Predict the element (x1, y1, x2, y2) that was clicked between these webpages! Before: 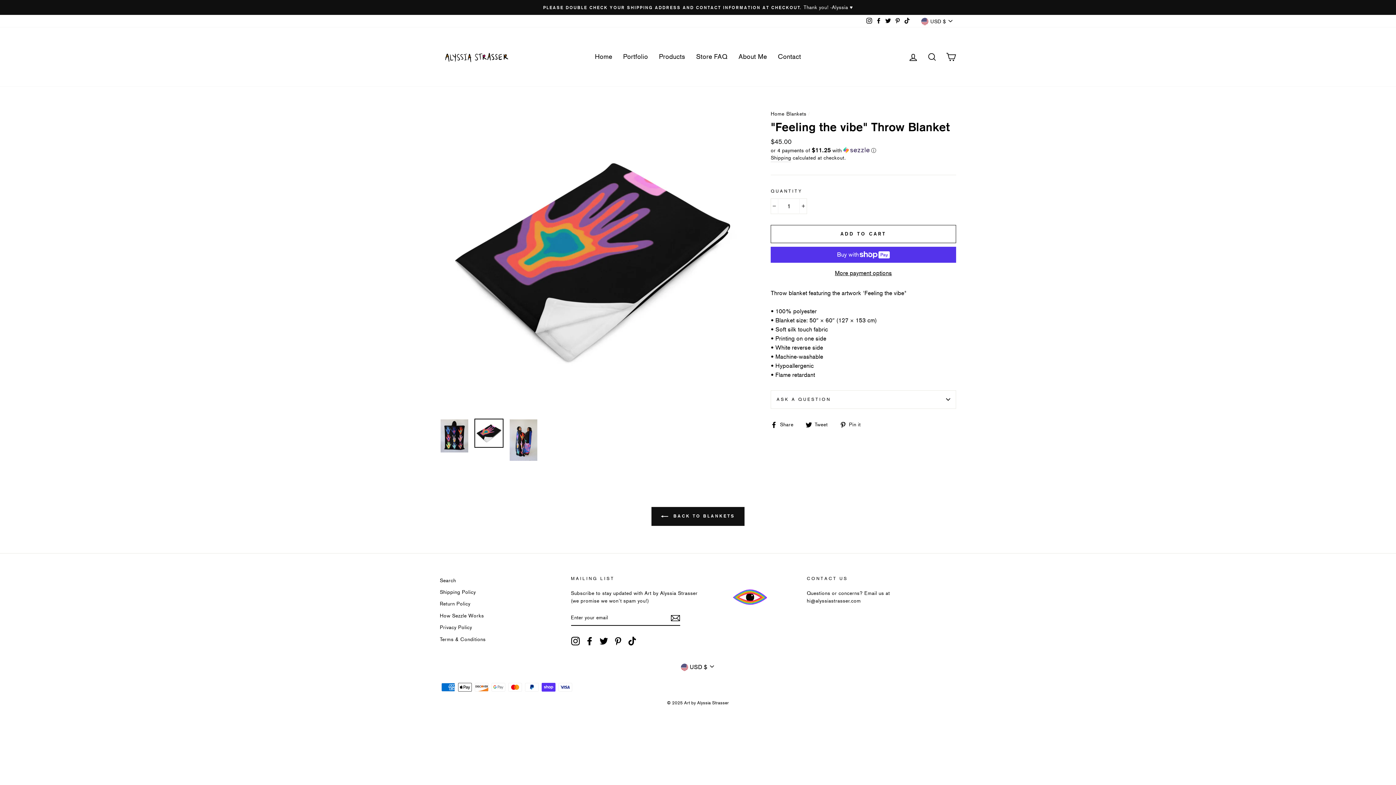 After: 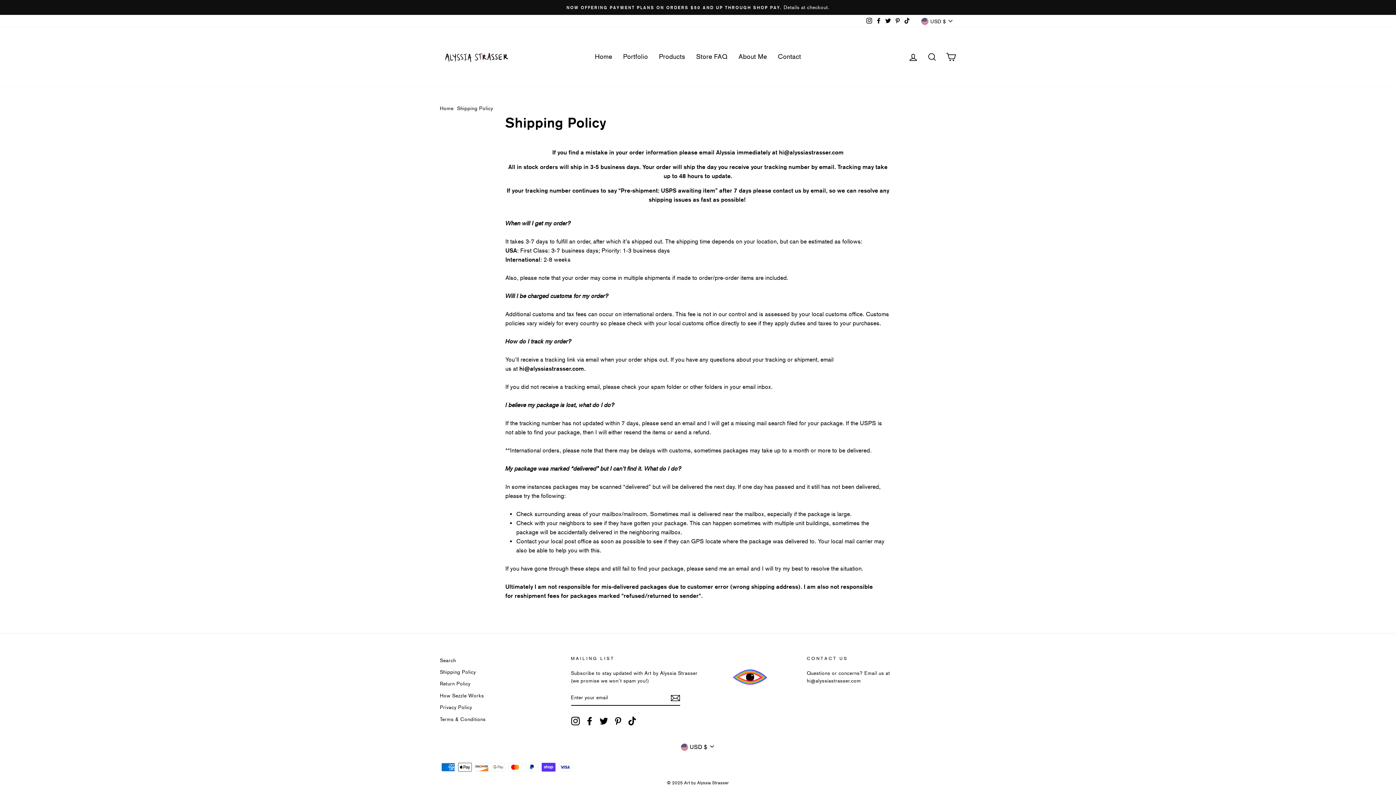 Action: label: Shipping Policy bbox: (440, 587, 476, 597)